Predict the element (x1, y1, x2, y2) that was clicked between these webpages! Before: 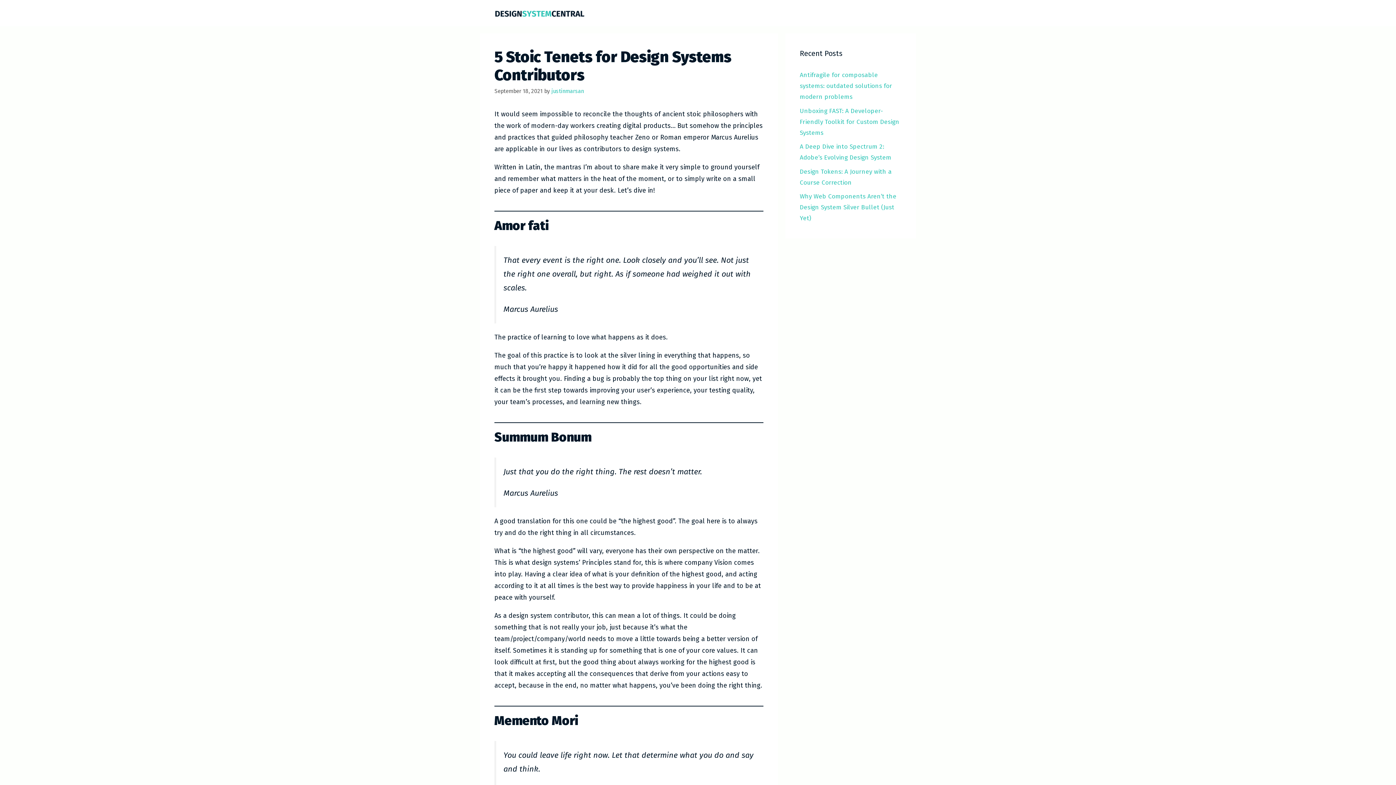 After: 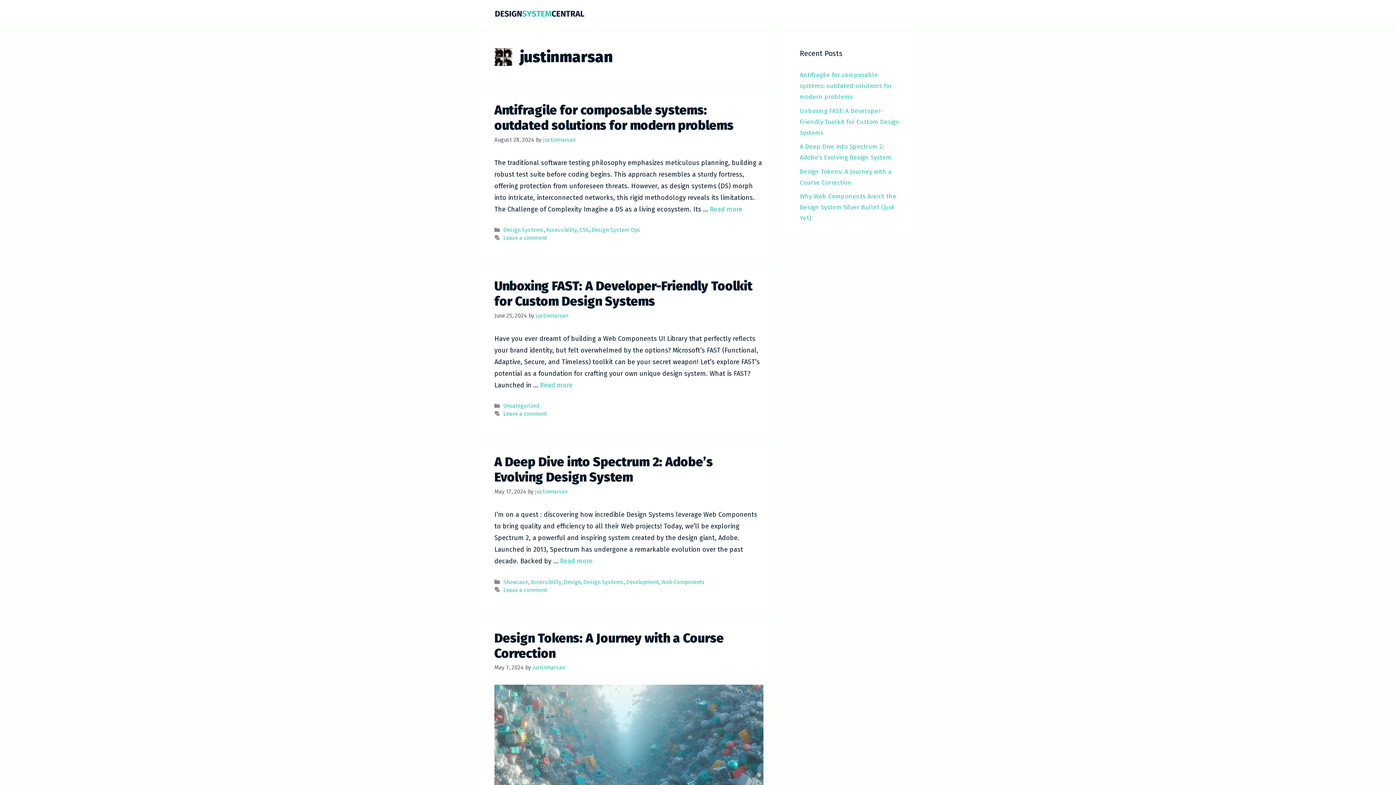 Action: label: justinmarsan bbox: (551, 87, 584, 94)